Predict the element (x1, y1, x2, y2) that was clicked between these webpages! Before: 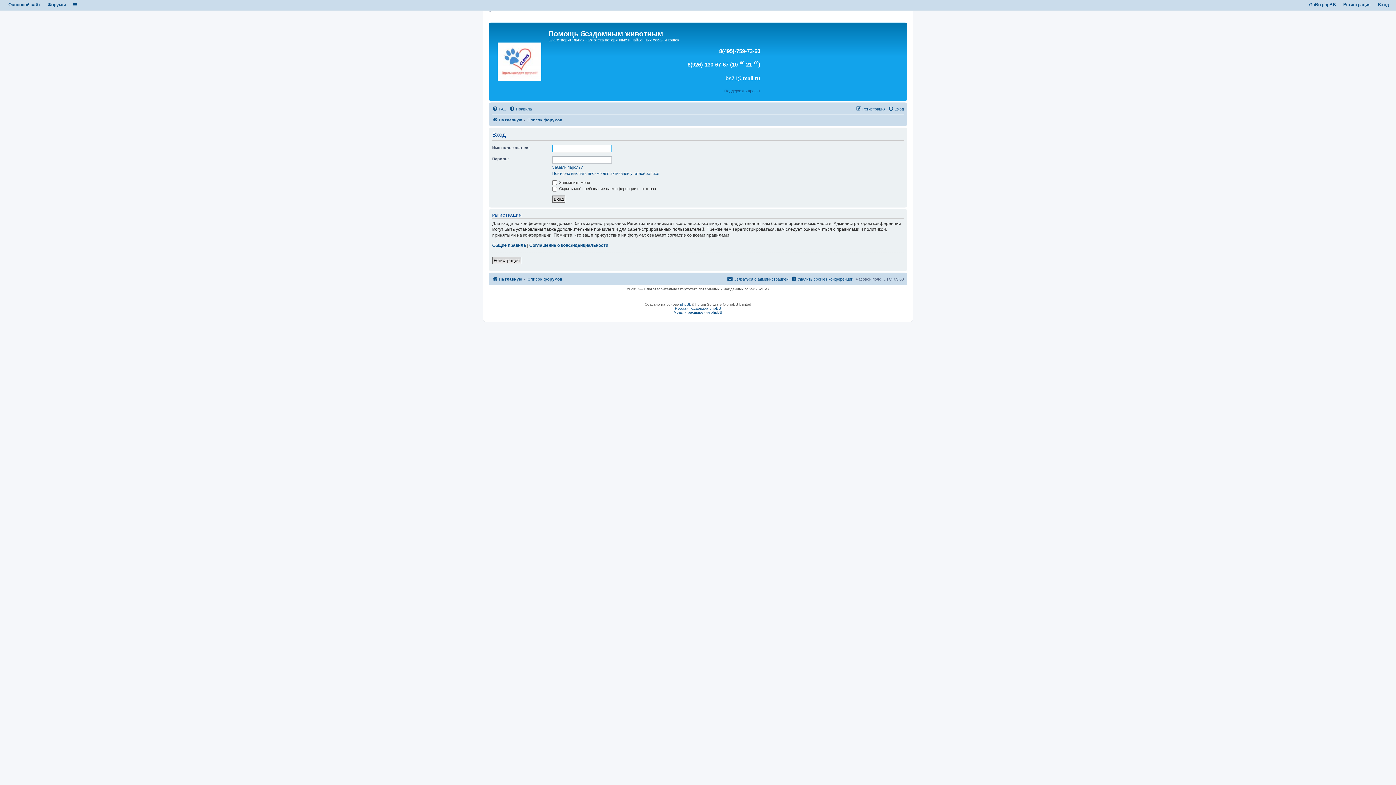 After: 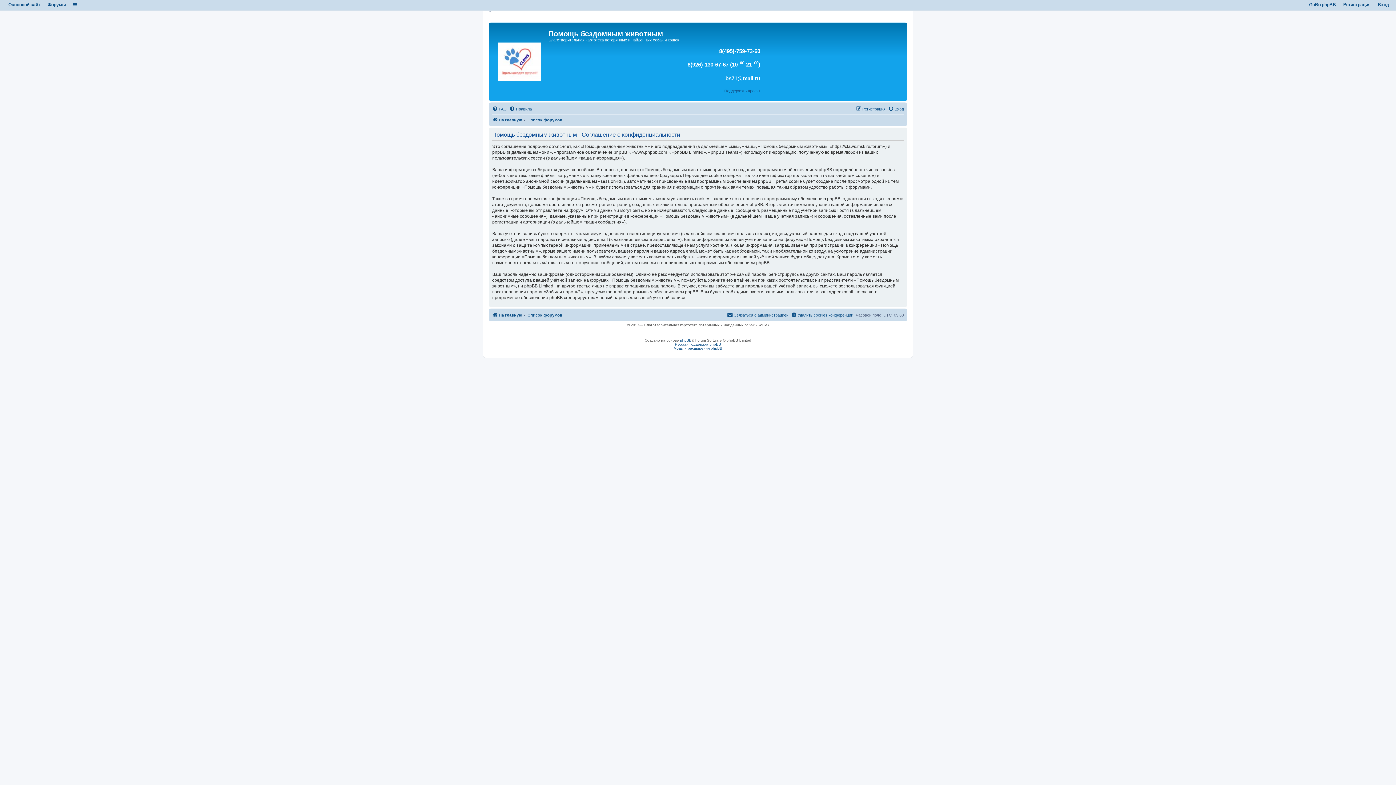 Action: bbox: (529, 242, 608, 248) label: Соглашение о конфиденциальности